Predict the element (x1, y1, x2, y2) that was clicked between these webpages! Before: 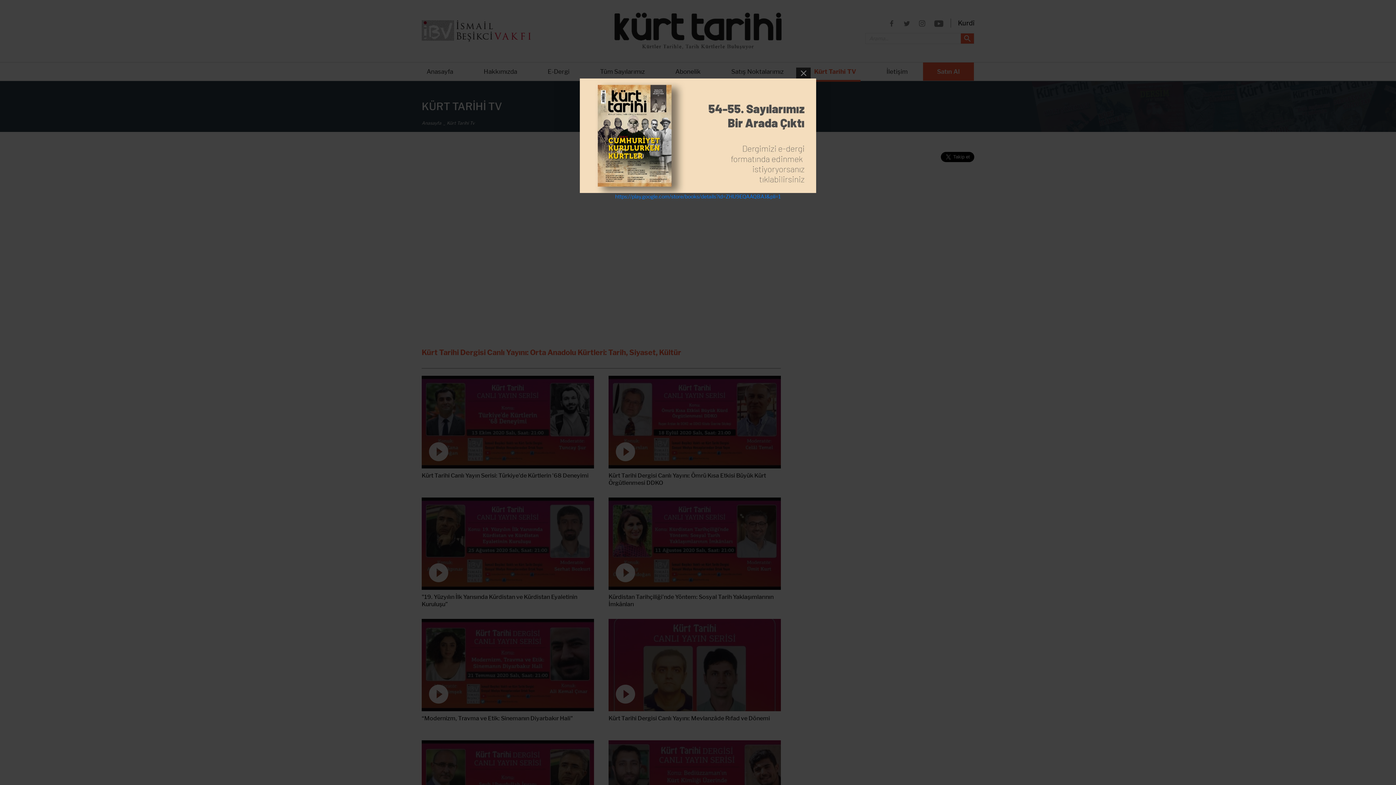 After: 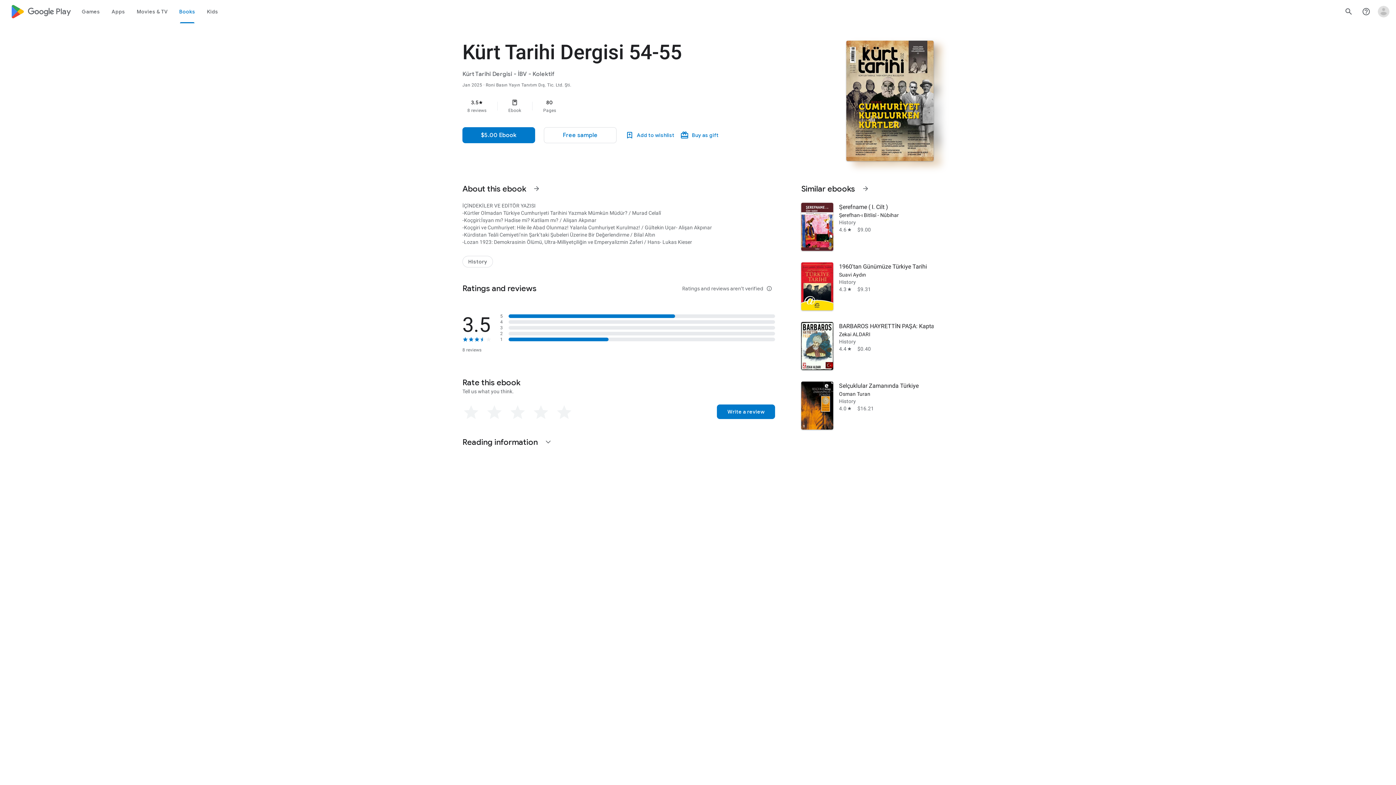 Action: bbox: (580, 132, 816, 138)